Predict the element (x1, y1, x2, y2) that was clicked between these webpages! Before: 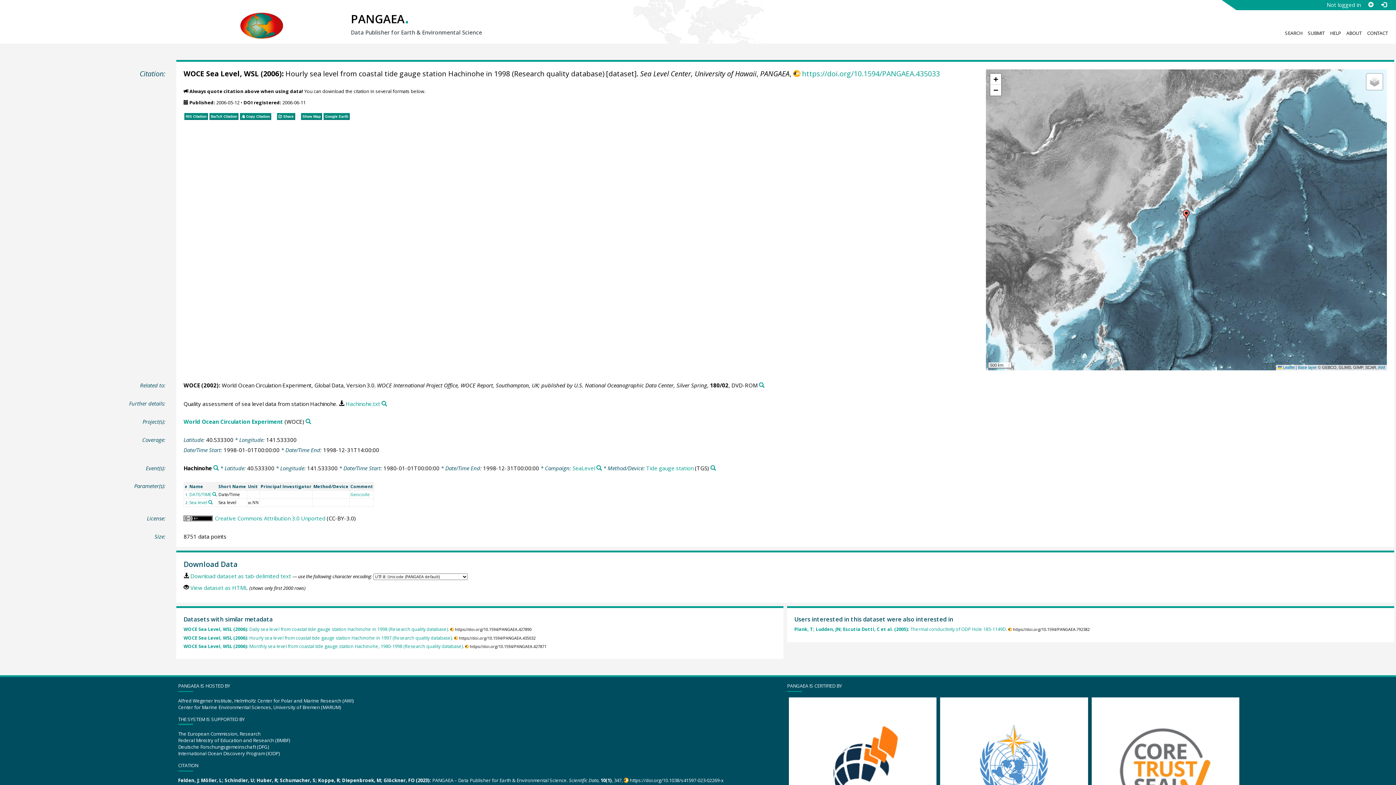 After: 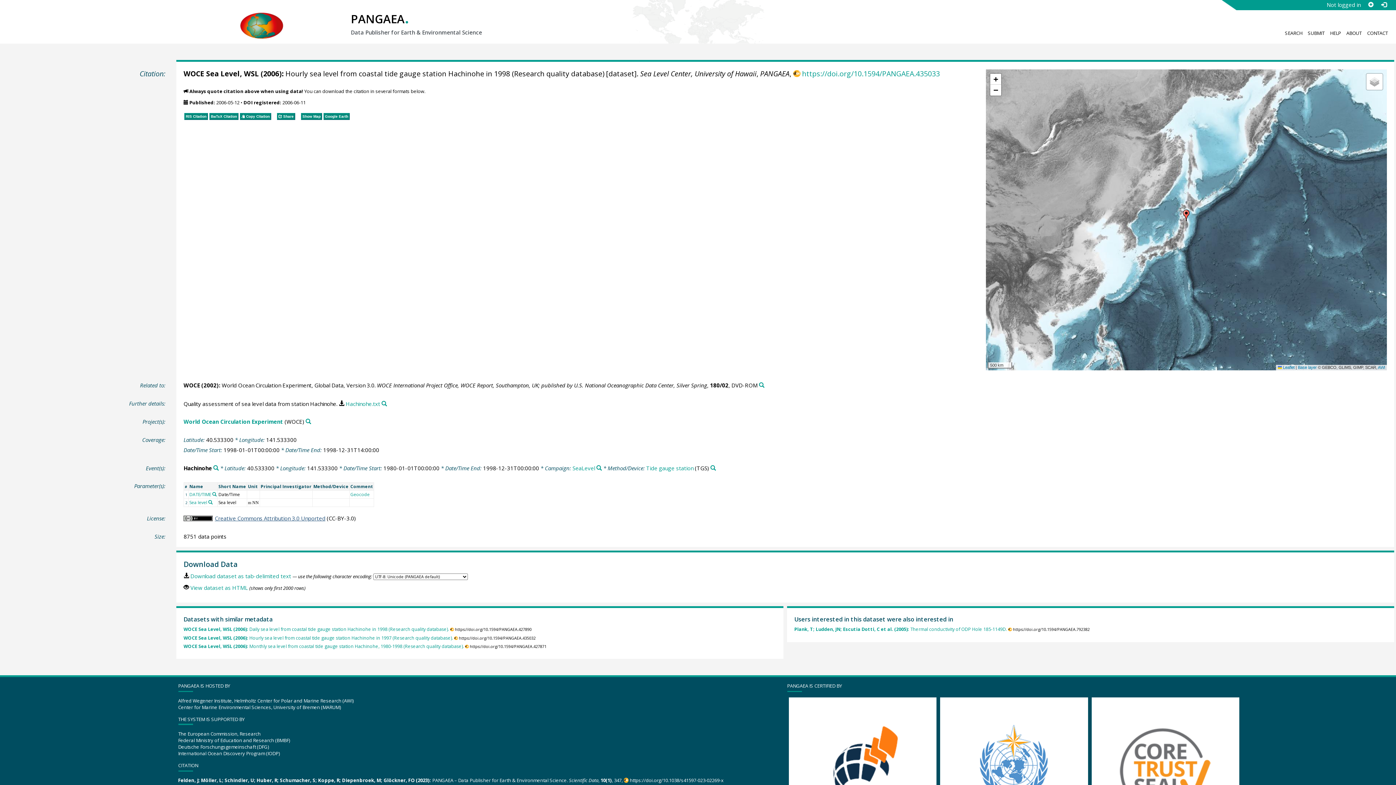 Action: bbox: (183, 514, 325, 522) label: Creative Commons Attribution 3.0 Unported